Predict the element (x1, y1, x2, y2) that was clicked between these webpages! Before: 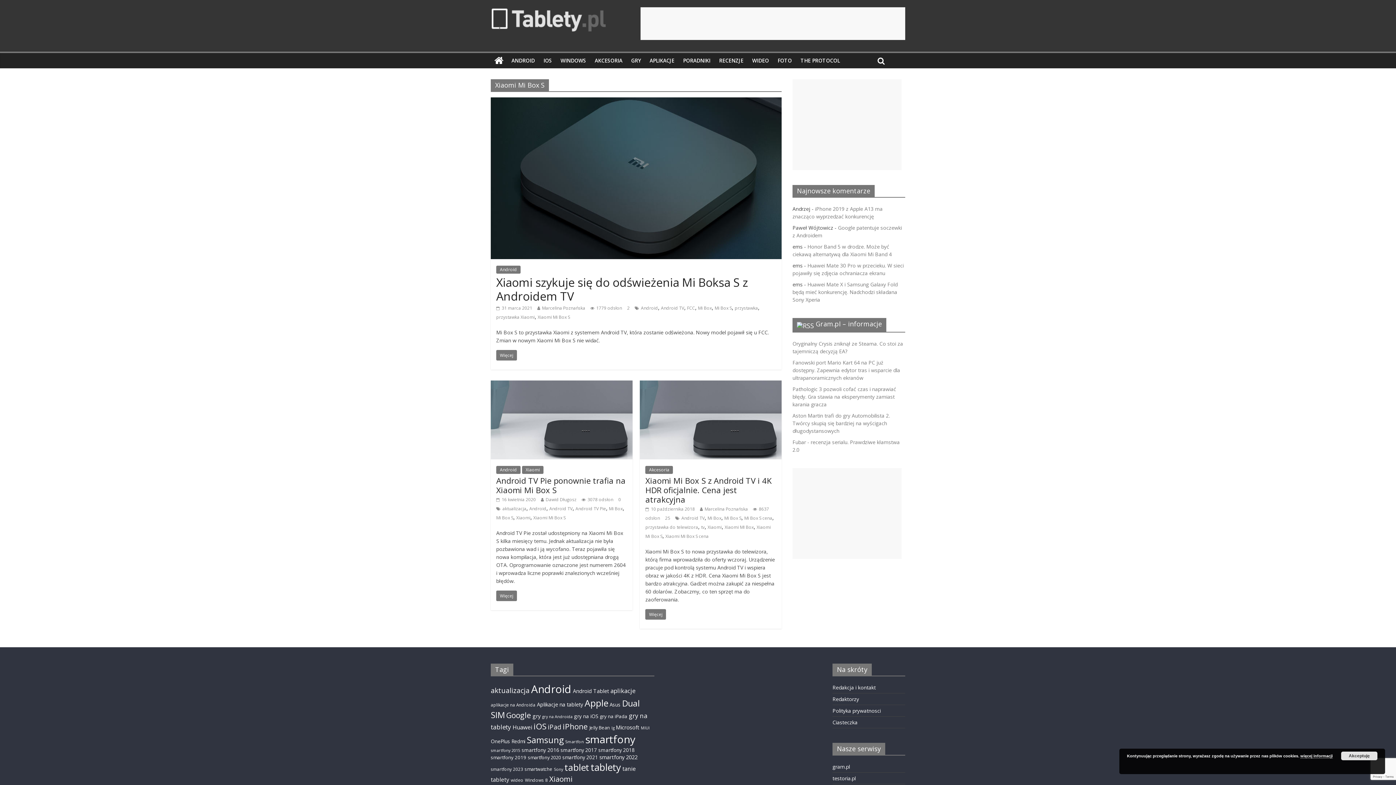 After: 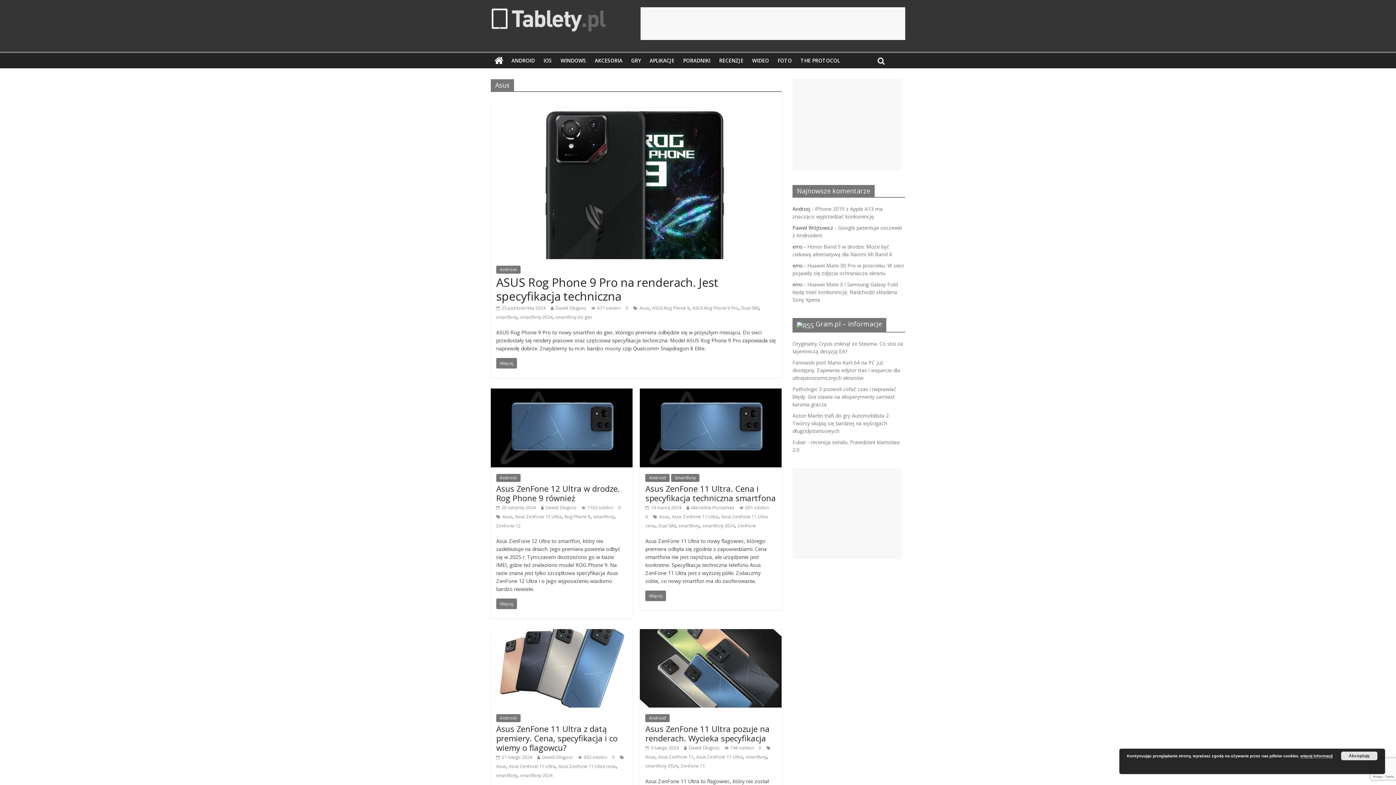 Action: label: Asus (1 095 elementów) bbox: (609, 701, 620, 708)